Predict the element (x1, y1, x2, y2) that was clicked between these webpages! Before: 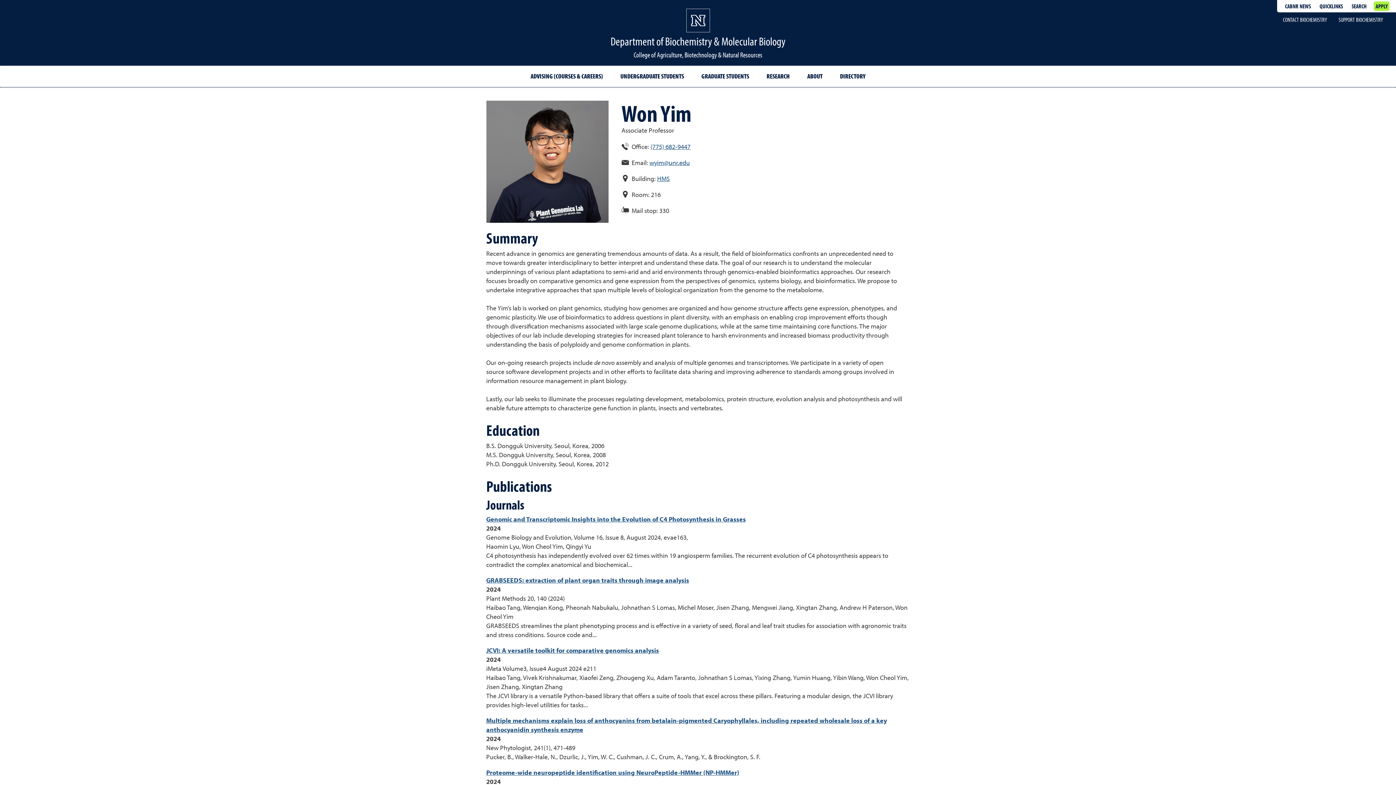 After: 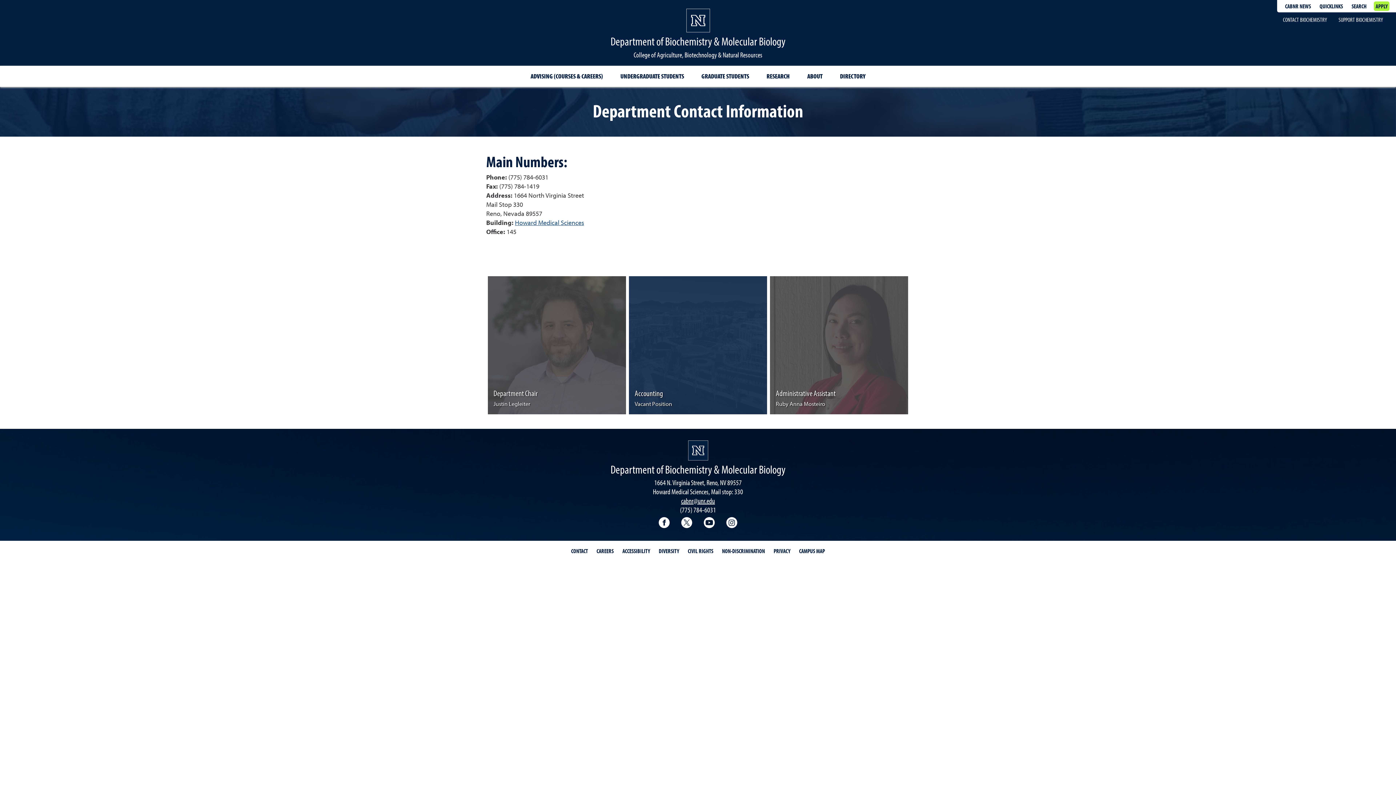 Action: label: CONTACT BIOCHEMISTRY bbox: (1277, 13, 1333, 25)